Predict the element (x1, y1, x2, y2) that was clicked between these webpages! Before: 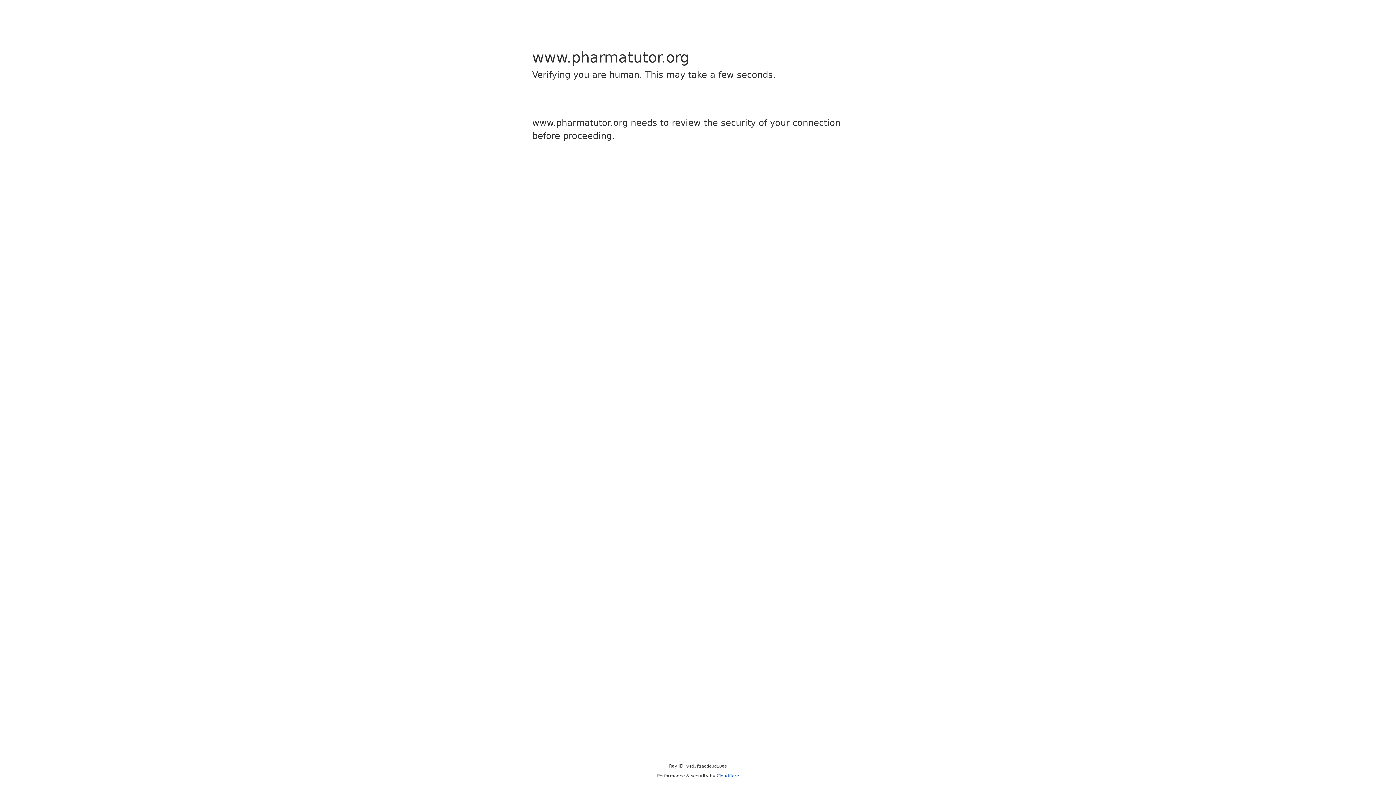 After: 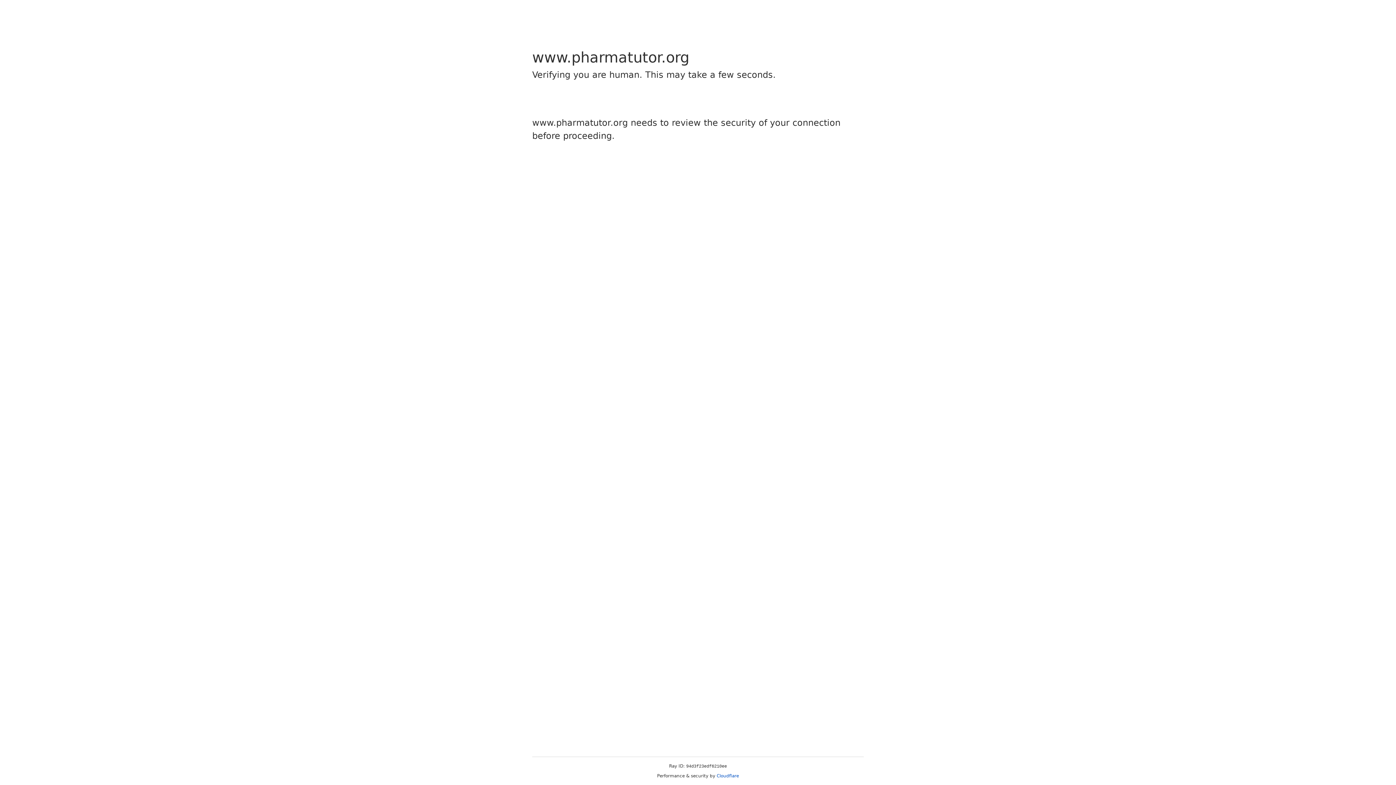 Action: bbox: (716, 773, 739, 778) label: Cloudflare